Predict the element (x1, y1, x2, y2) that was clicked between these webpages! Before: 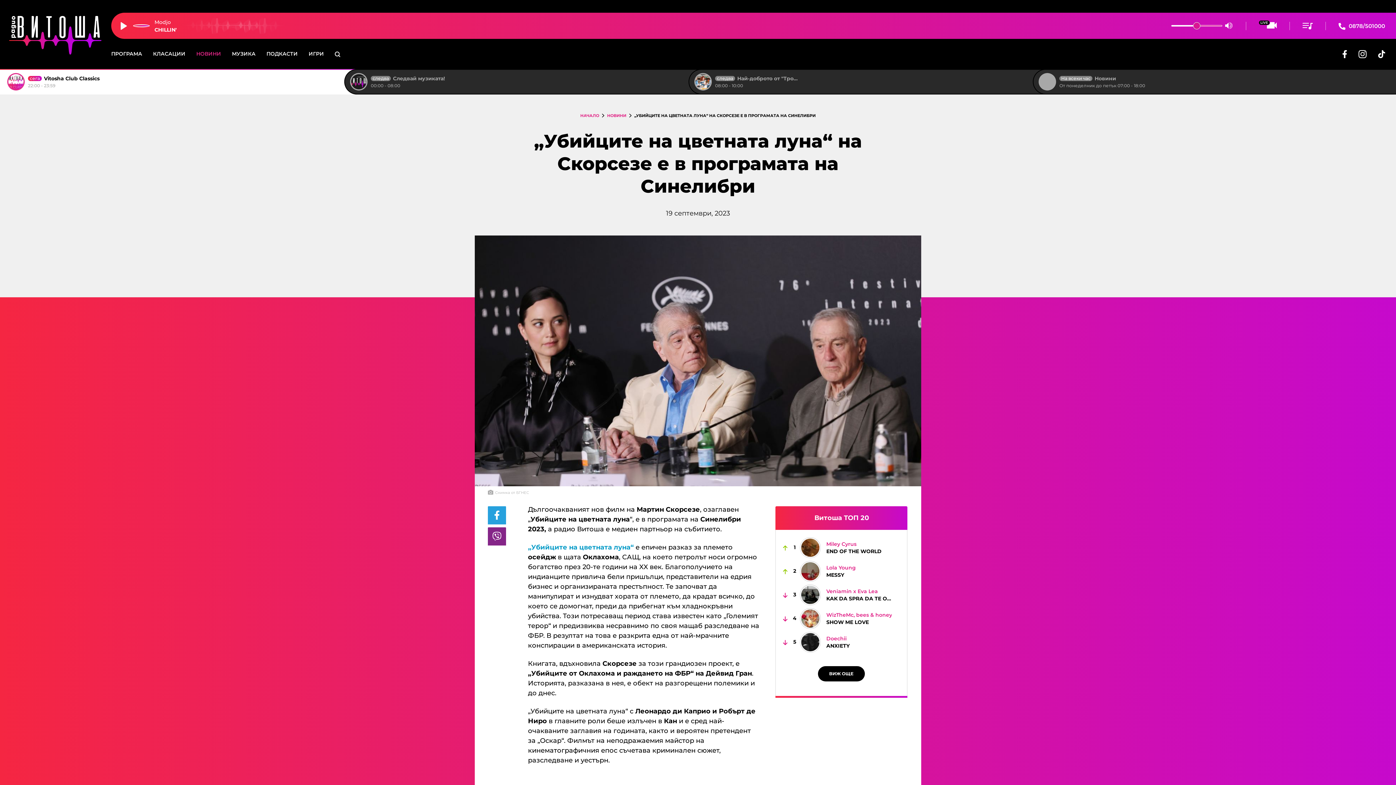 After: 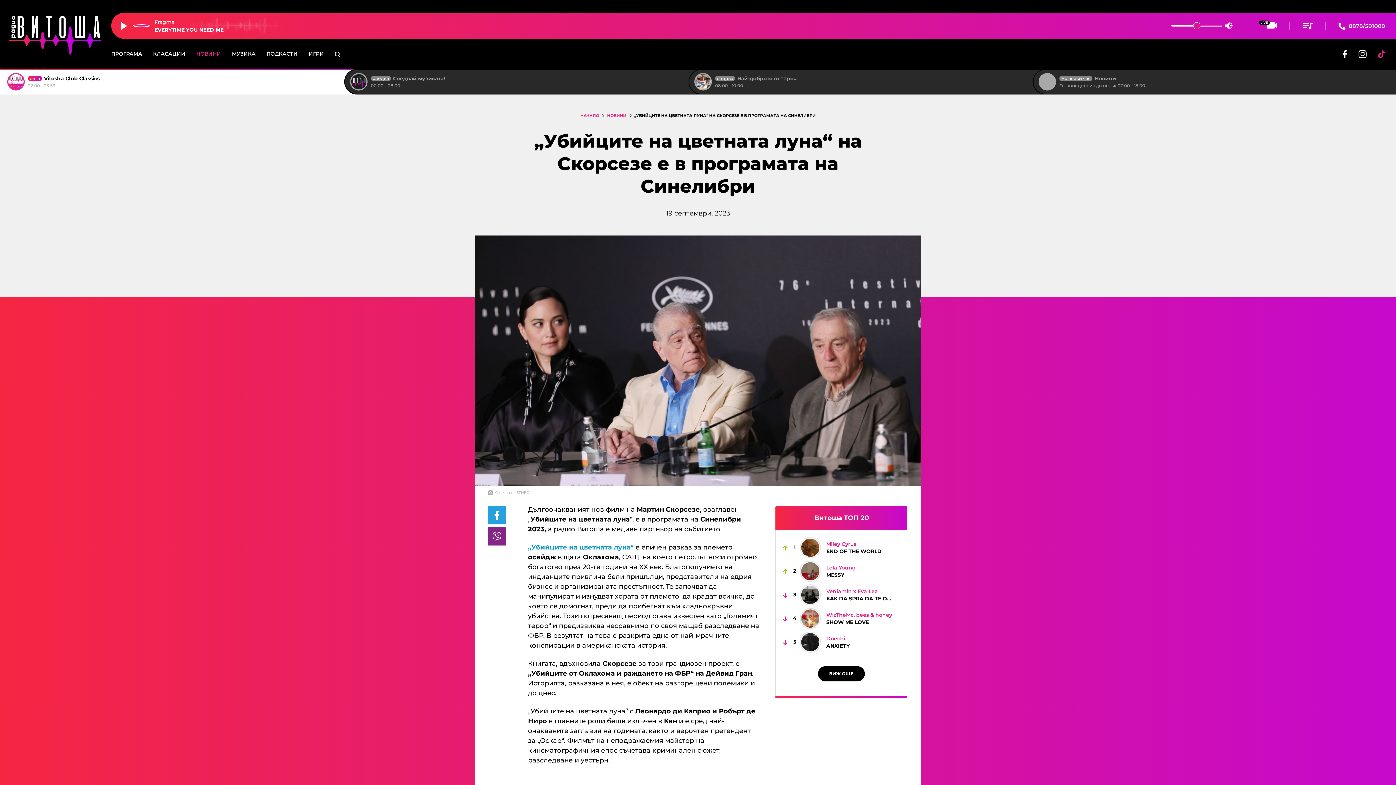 Action: bbox: (1372, 46, 1385, 62)